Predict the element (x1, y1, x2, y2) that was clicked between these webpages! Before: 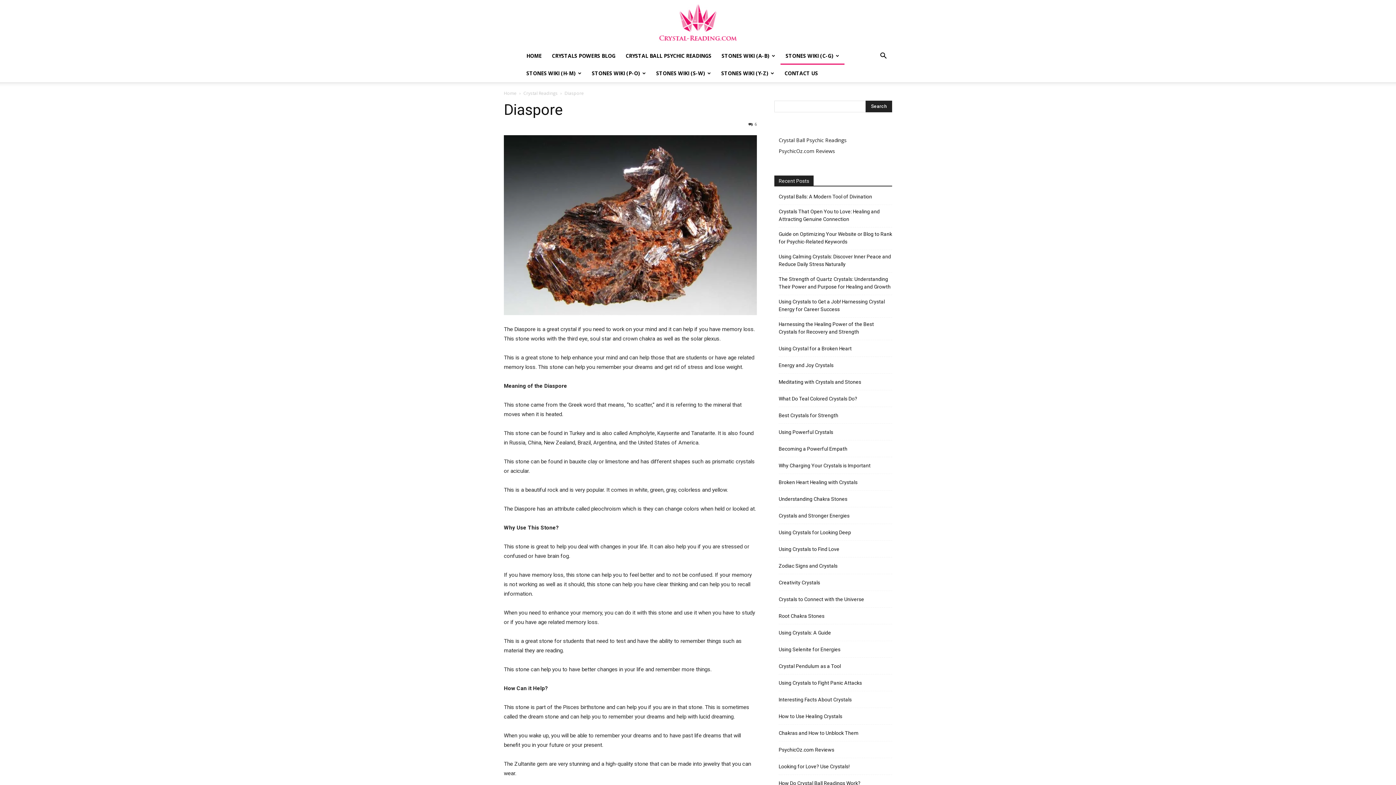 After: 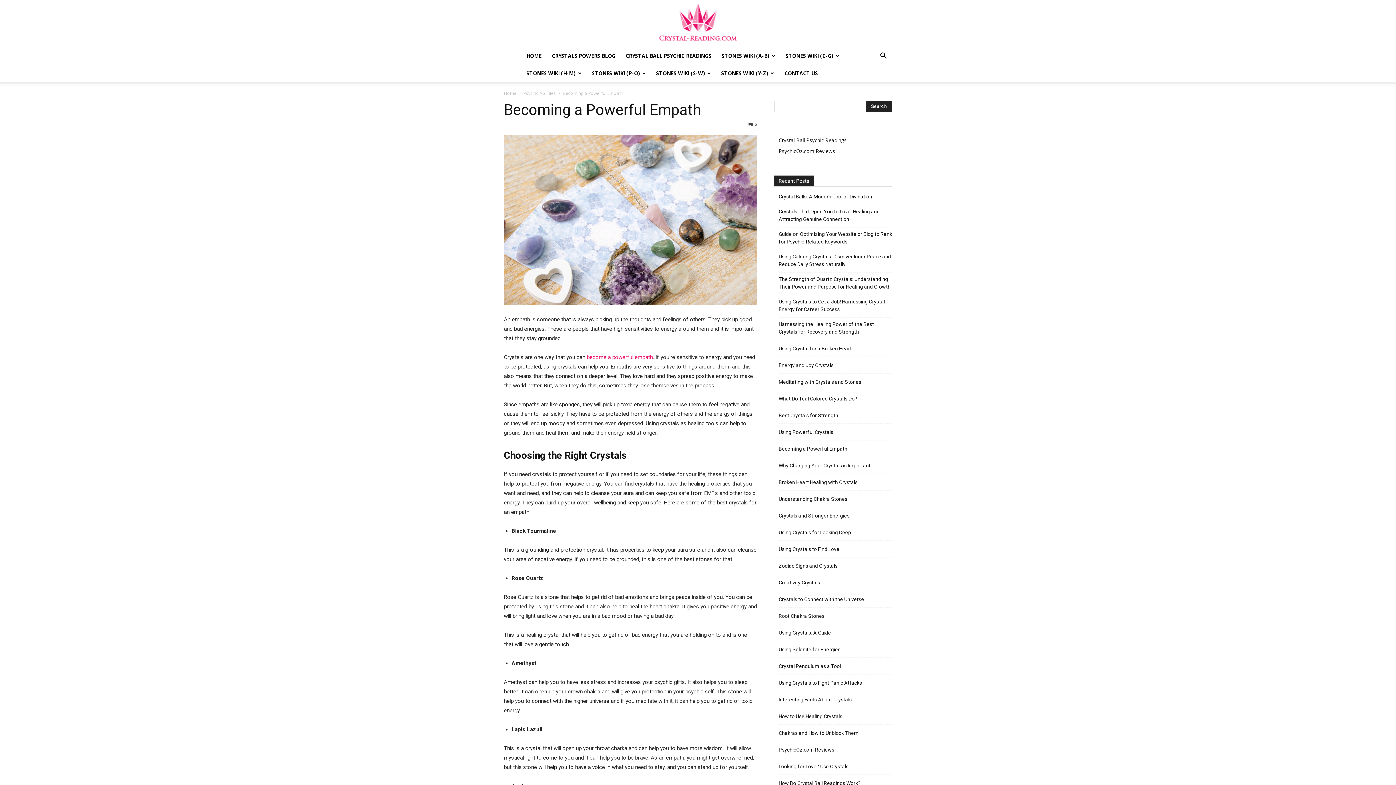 Action: label: Becoming a Powerful Empath bbox: (778, 445, 847, 453)